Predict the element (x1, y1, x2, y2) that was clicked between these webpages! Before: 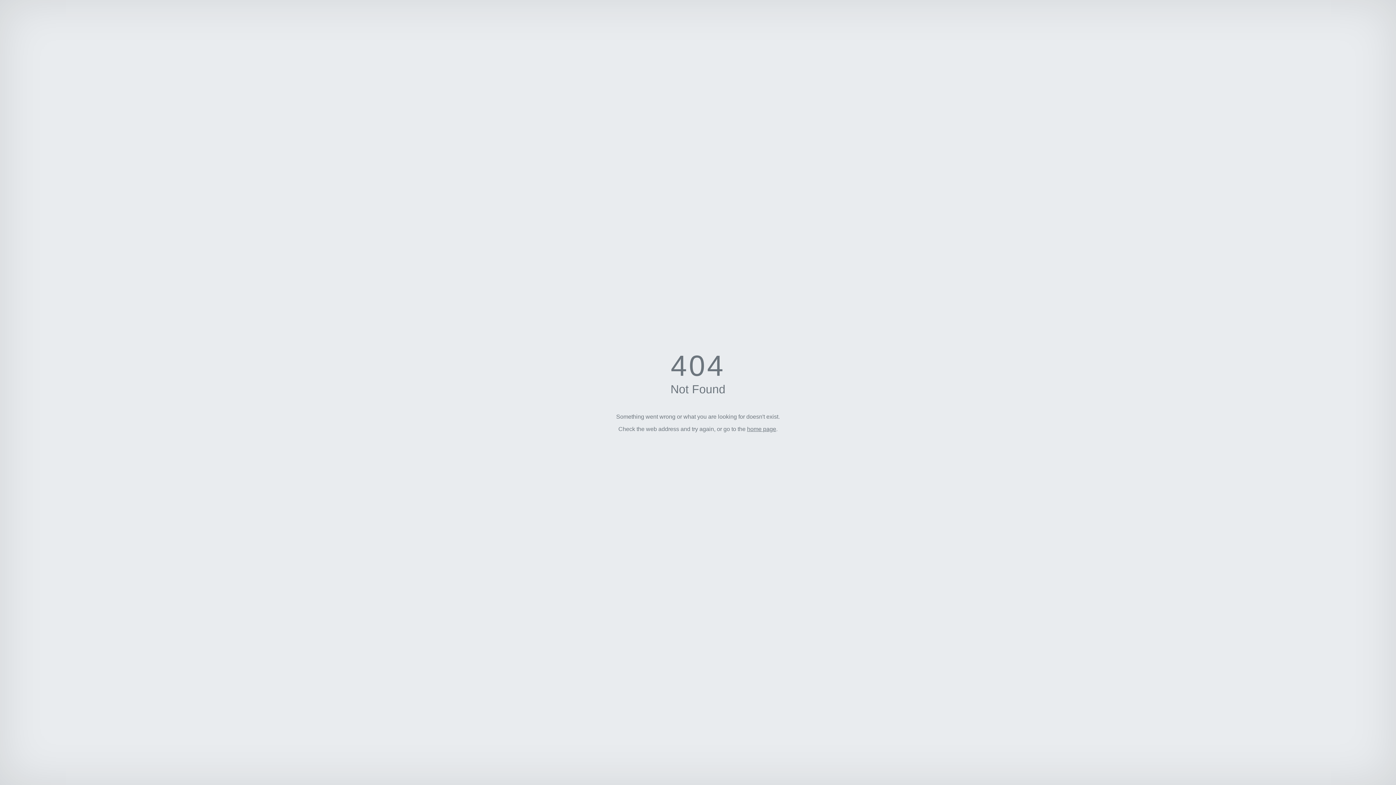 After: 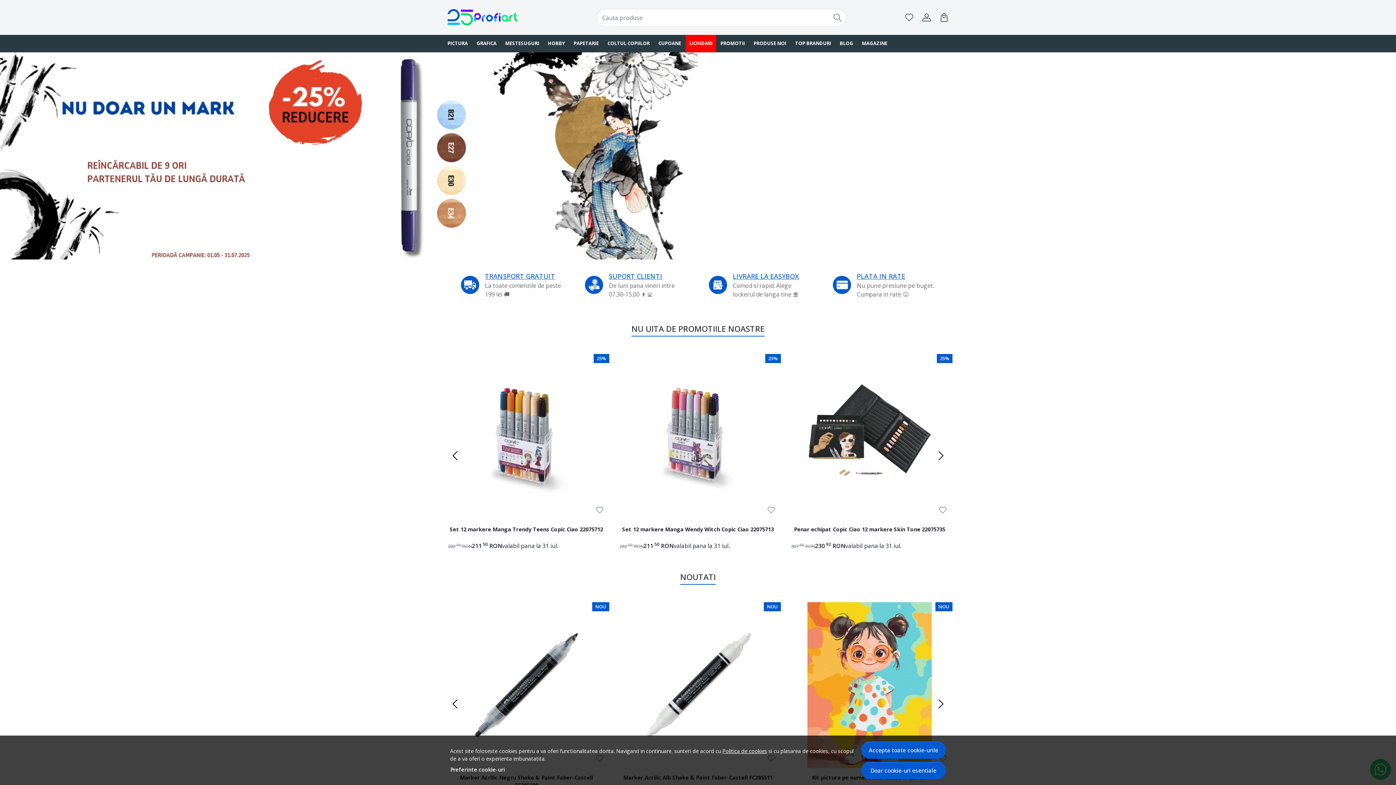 Action: bbox: (747, 426, 776, 432) label: home page